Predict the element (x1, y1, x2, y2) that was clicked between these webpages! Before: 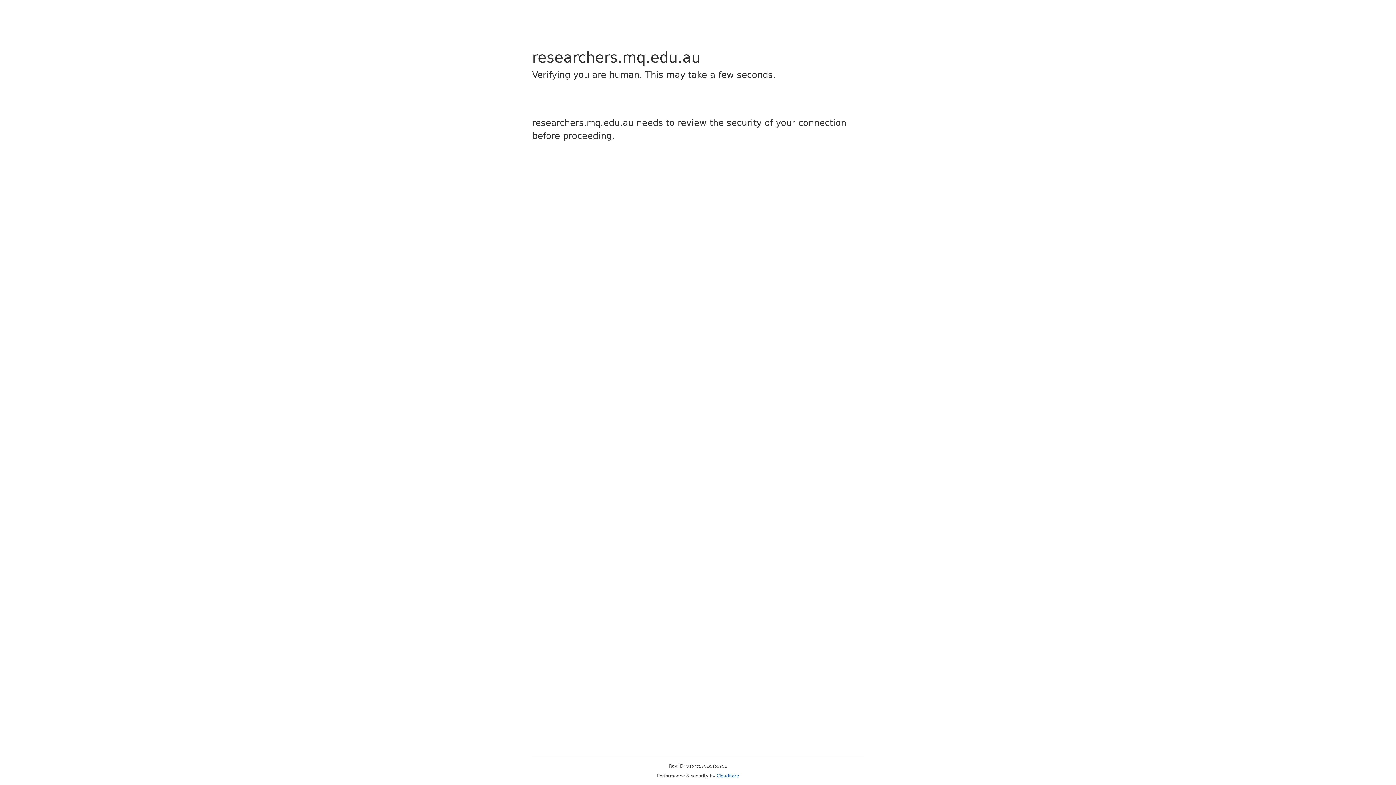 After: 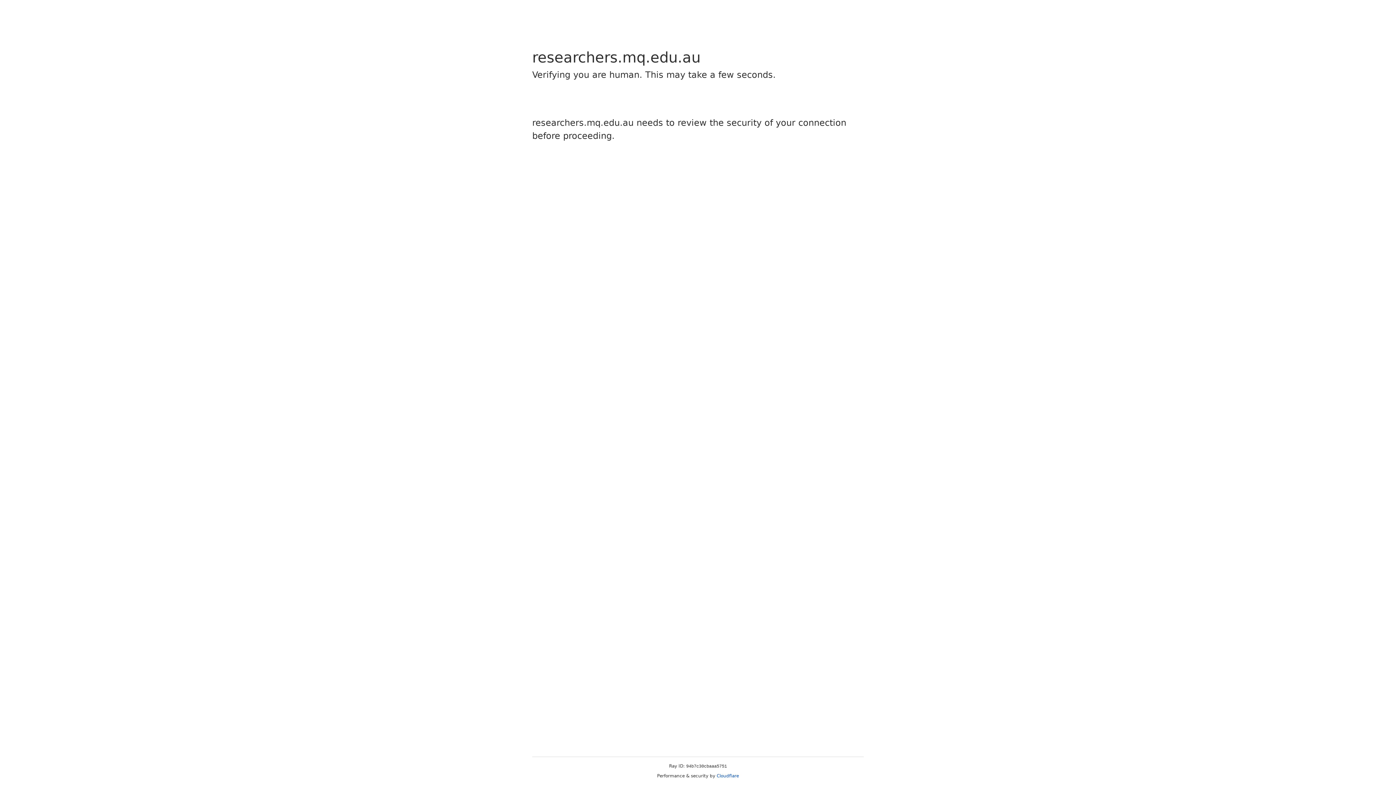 Action: label: Cloudflare bbox: (716, 773, 739, 778)